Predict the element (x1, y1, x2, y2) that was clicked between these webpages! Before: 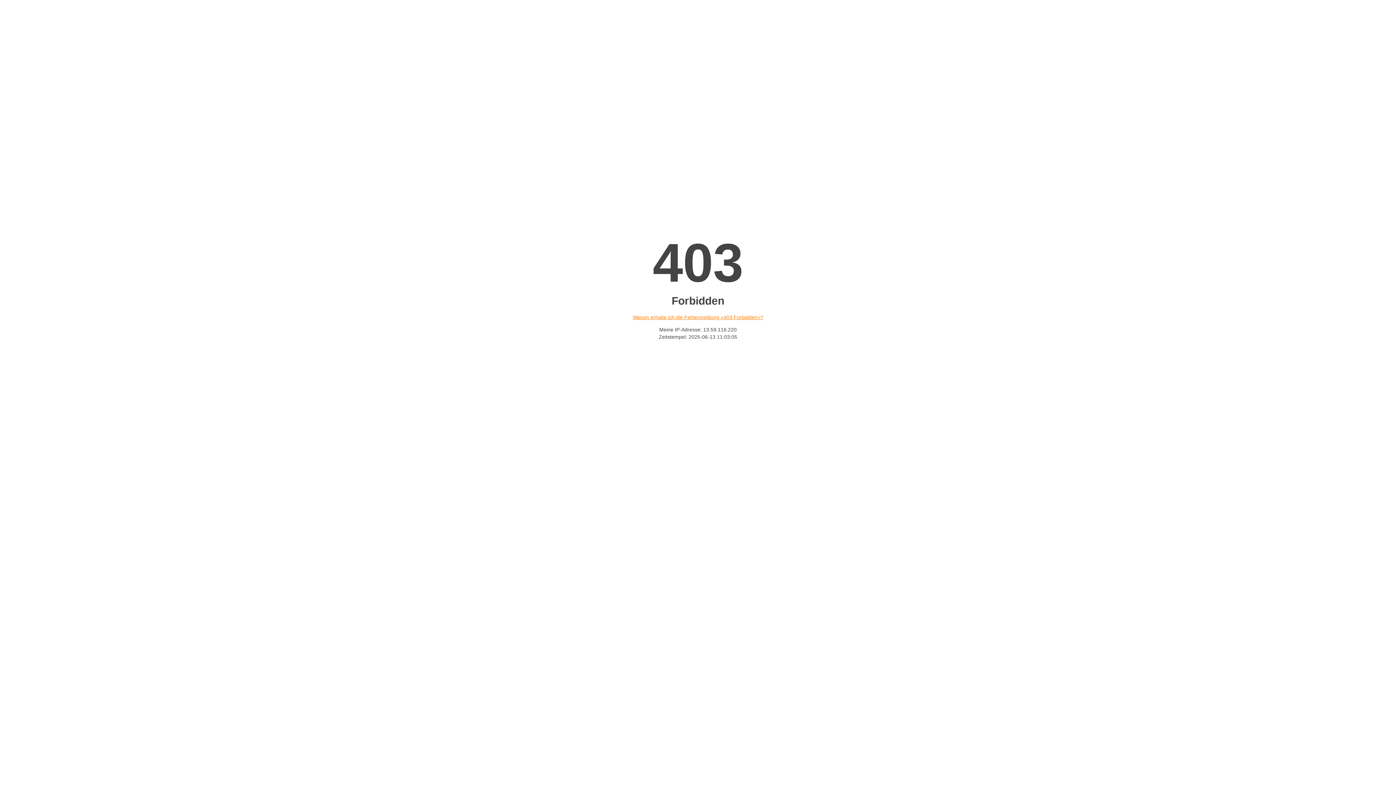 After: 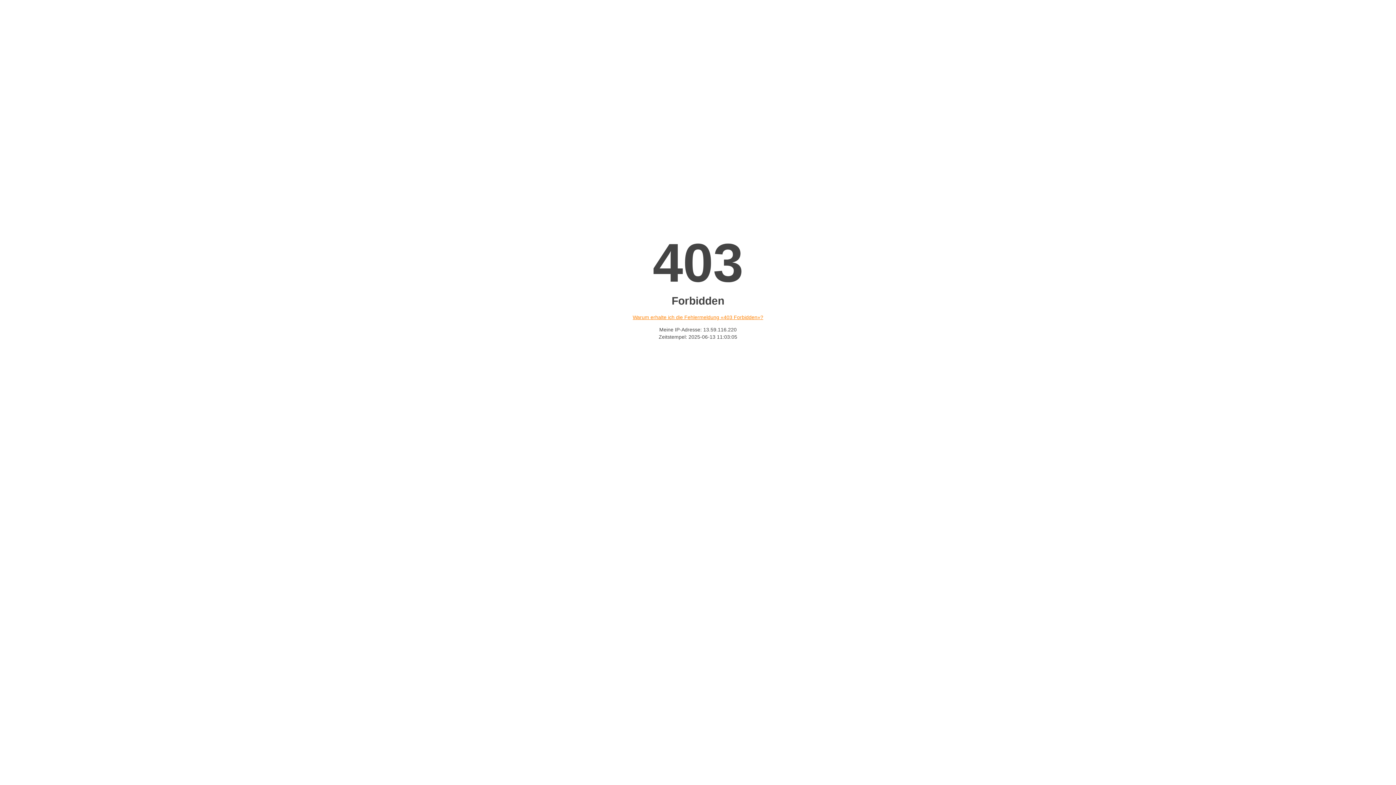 Action: label: Warum erhalte ich die Fehlermeldung «403 Forbidden»? bbox: (632, 314, 763, 320)